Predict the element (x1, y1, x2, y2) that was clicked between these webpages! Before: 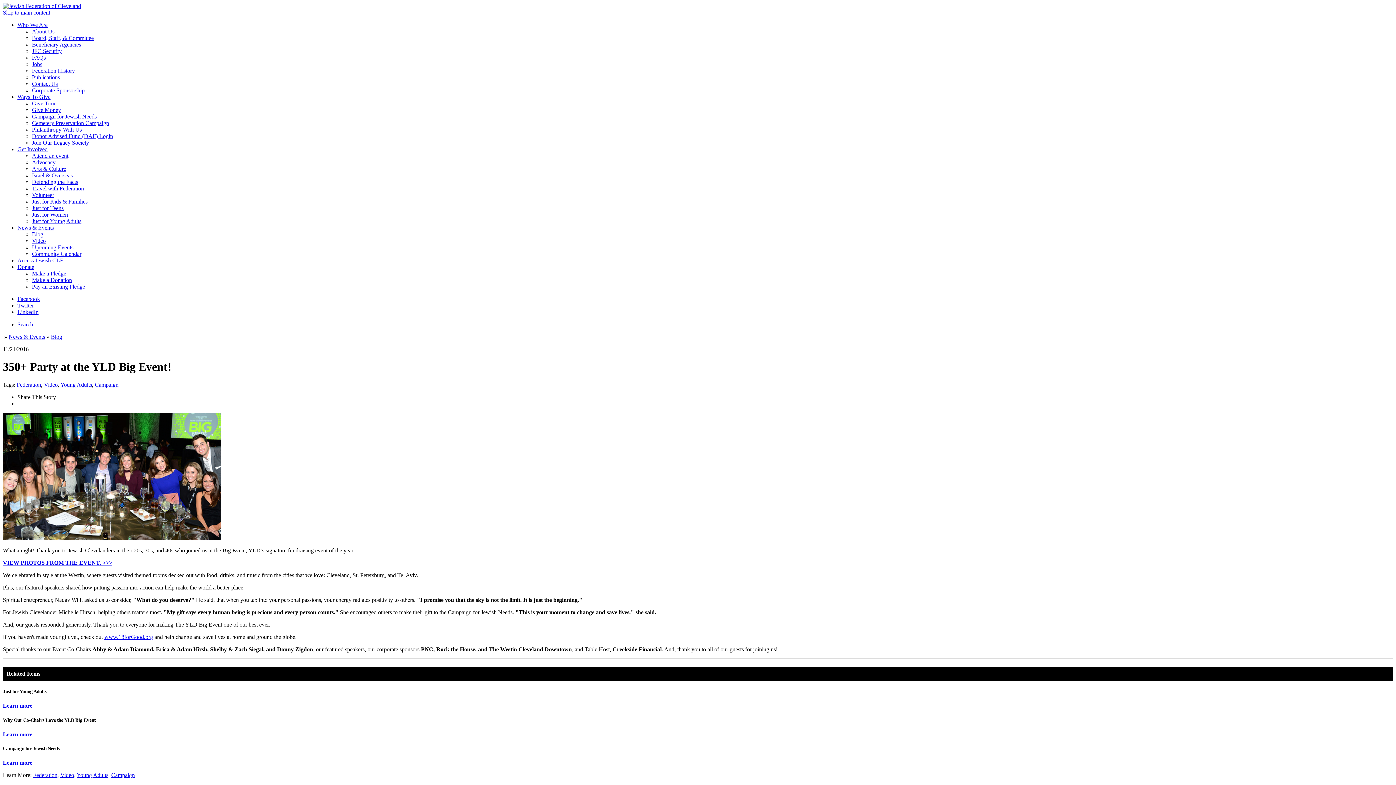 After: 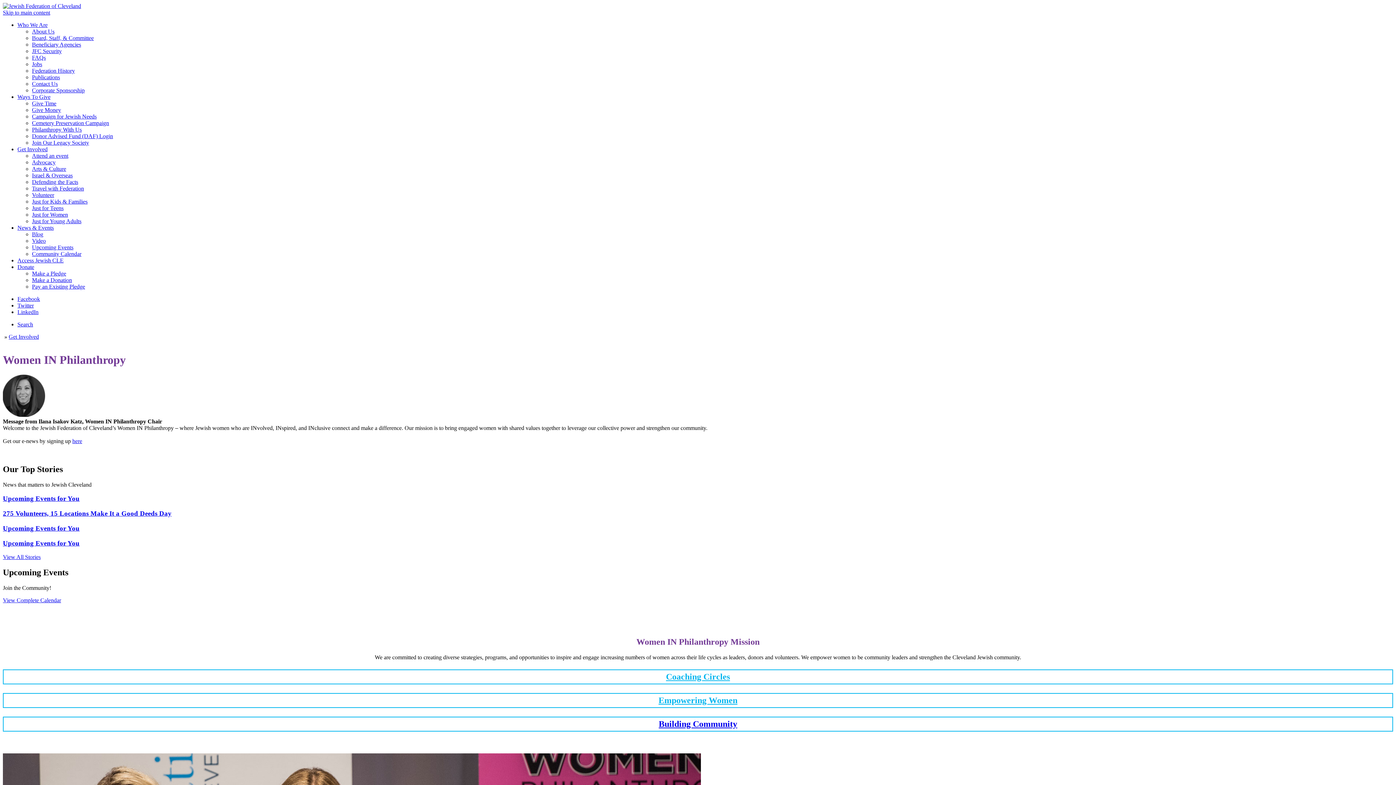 Action: bbox: (32, 211, 68, 217) label: Just for Women